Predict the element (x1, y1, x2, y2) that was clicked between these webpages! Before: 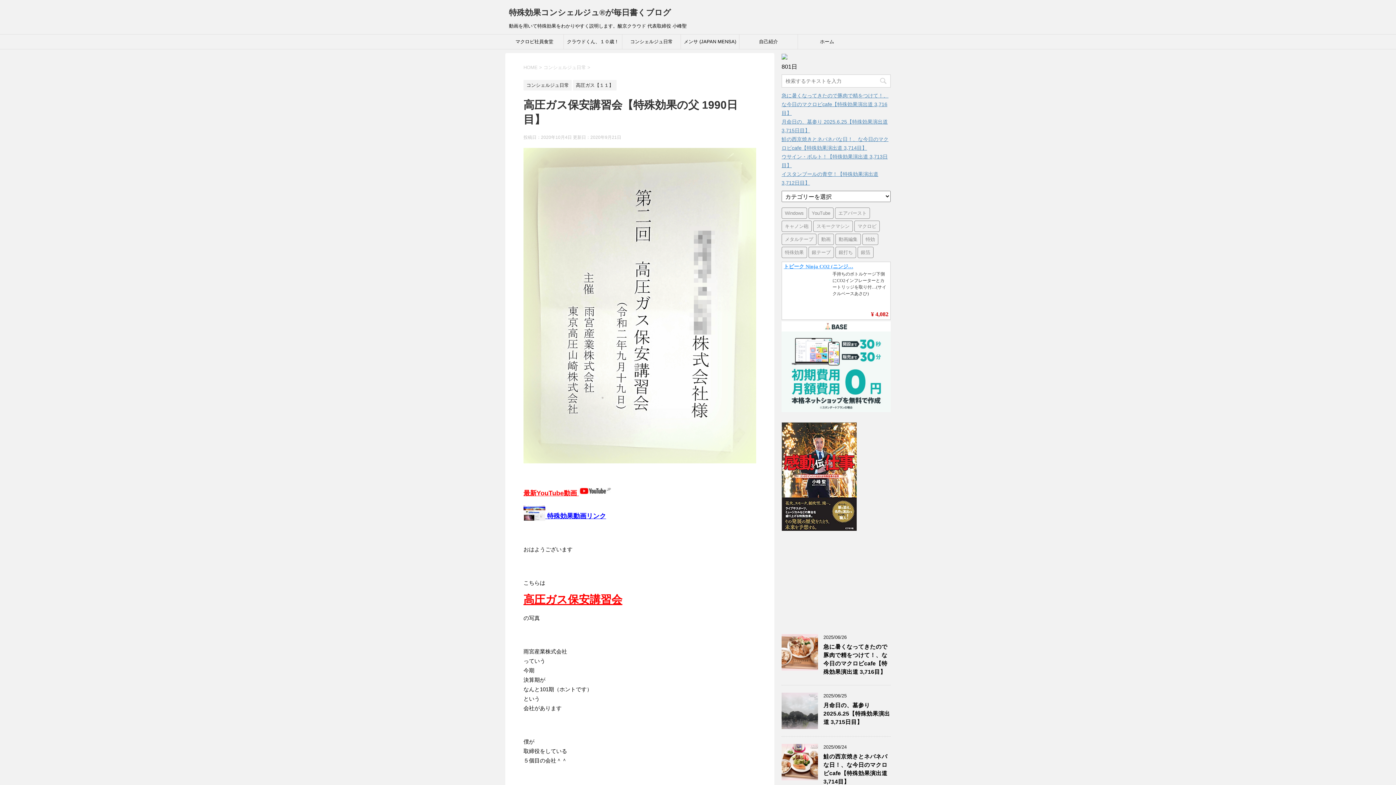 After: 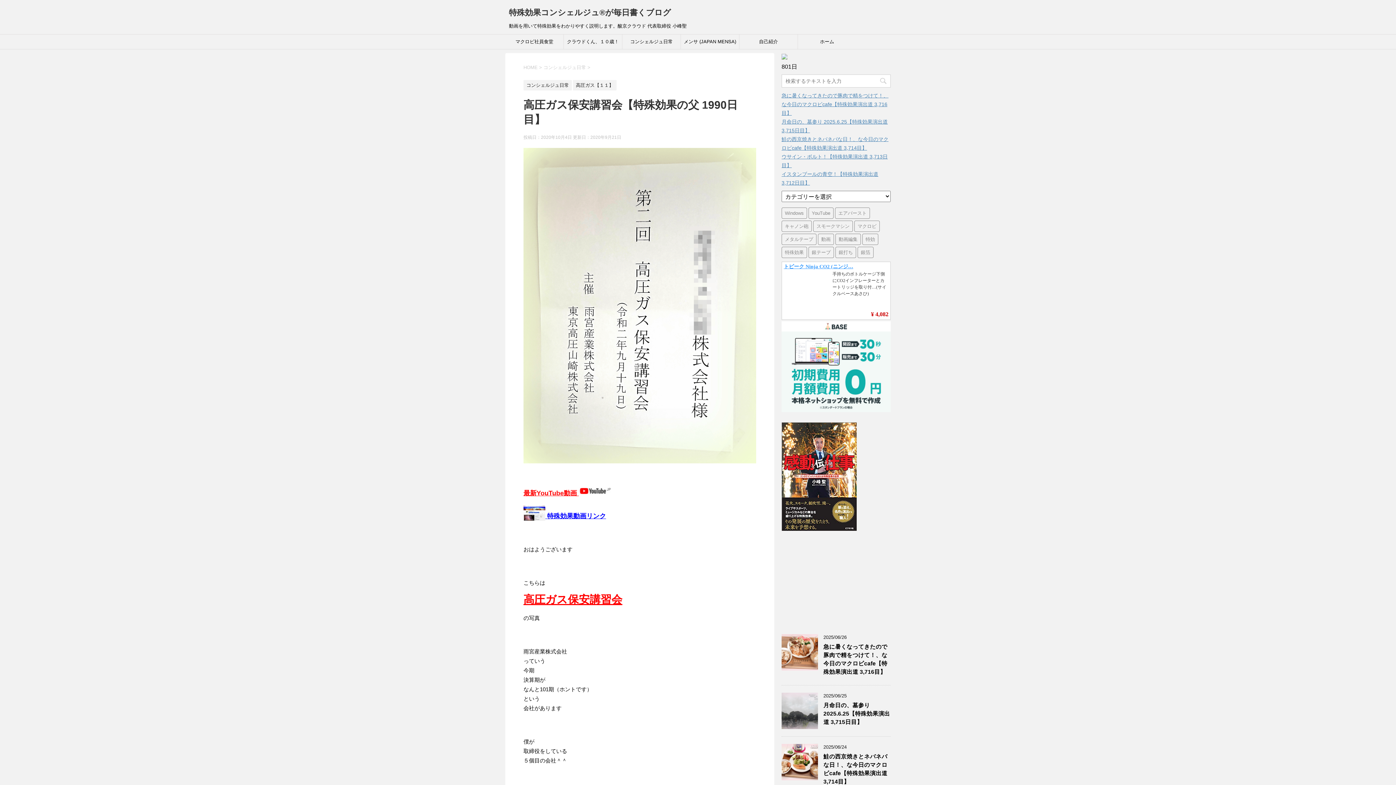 Action: bbox: (781, 53, 787, 59)